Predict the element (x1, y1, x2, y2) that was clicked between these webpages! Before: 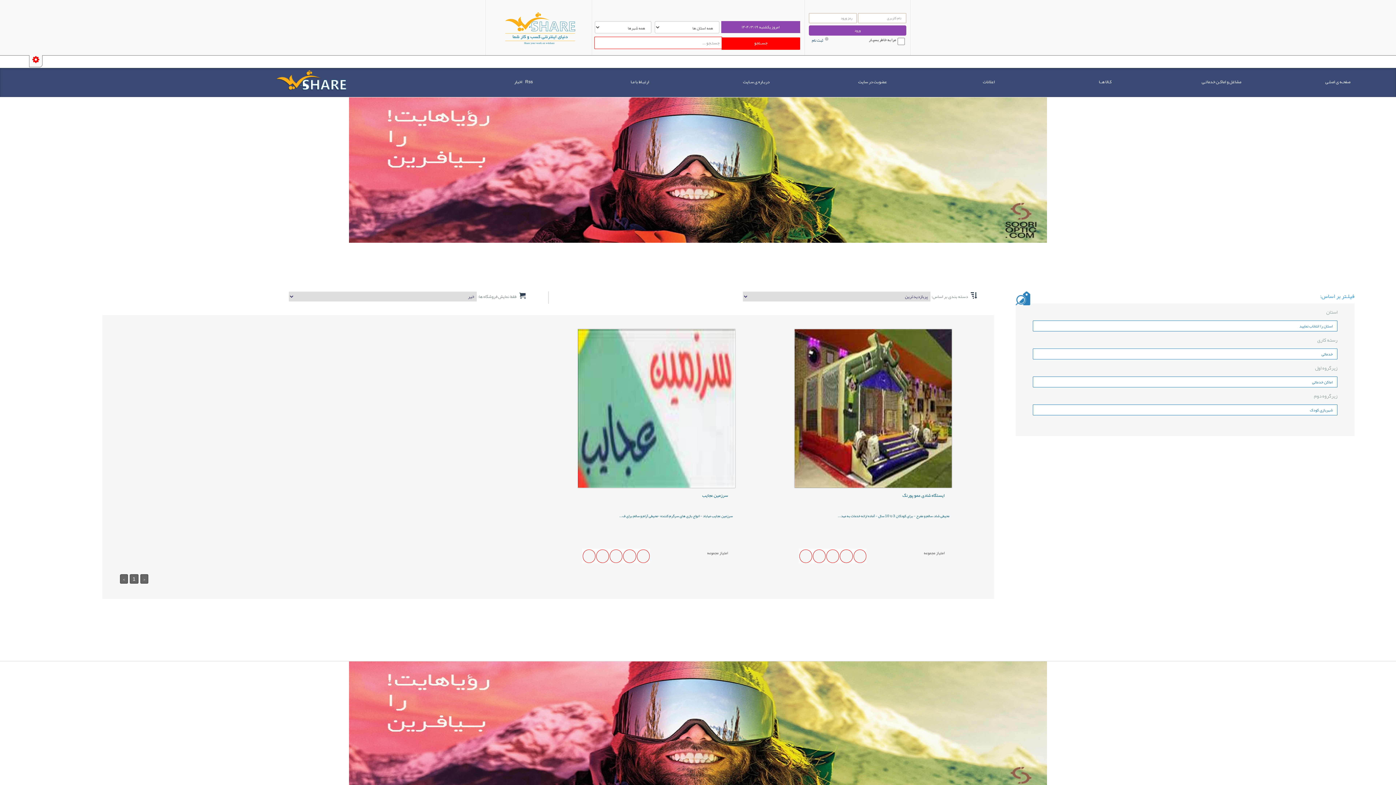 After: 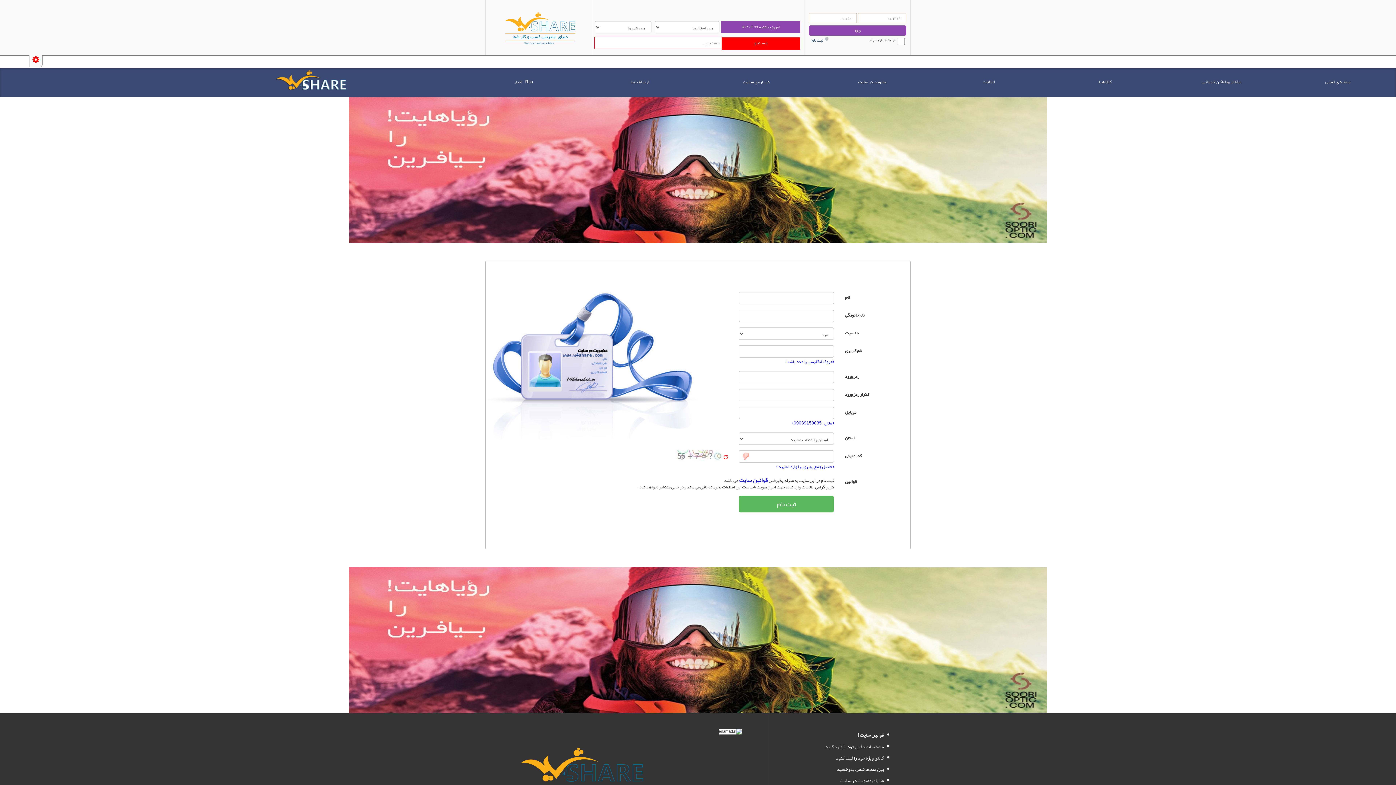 Action: bbox: (814, 68, 930, 97) label: عضوبت در سایت